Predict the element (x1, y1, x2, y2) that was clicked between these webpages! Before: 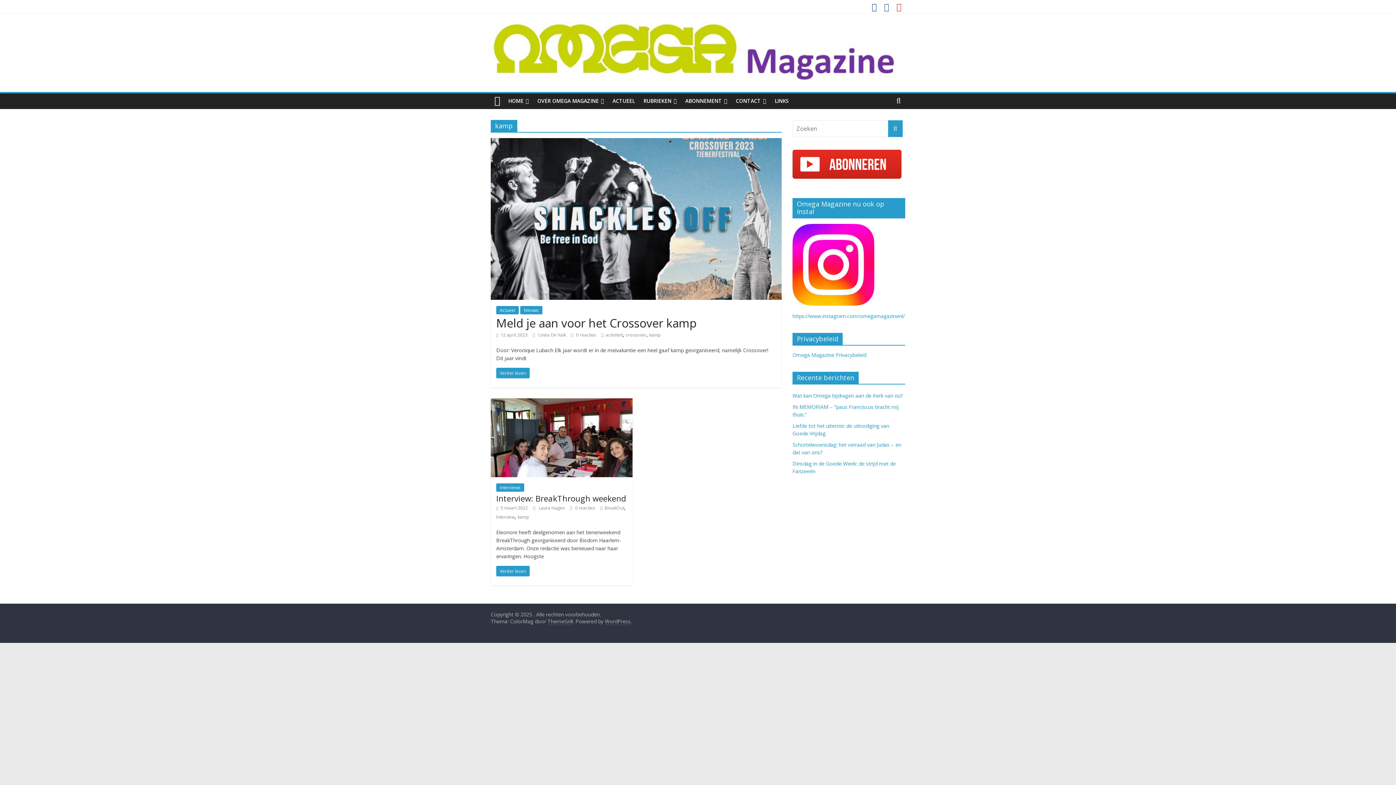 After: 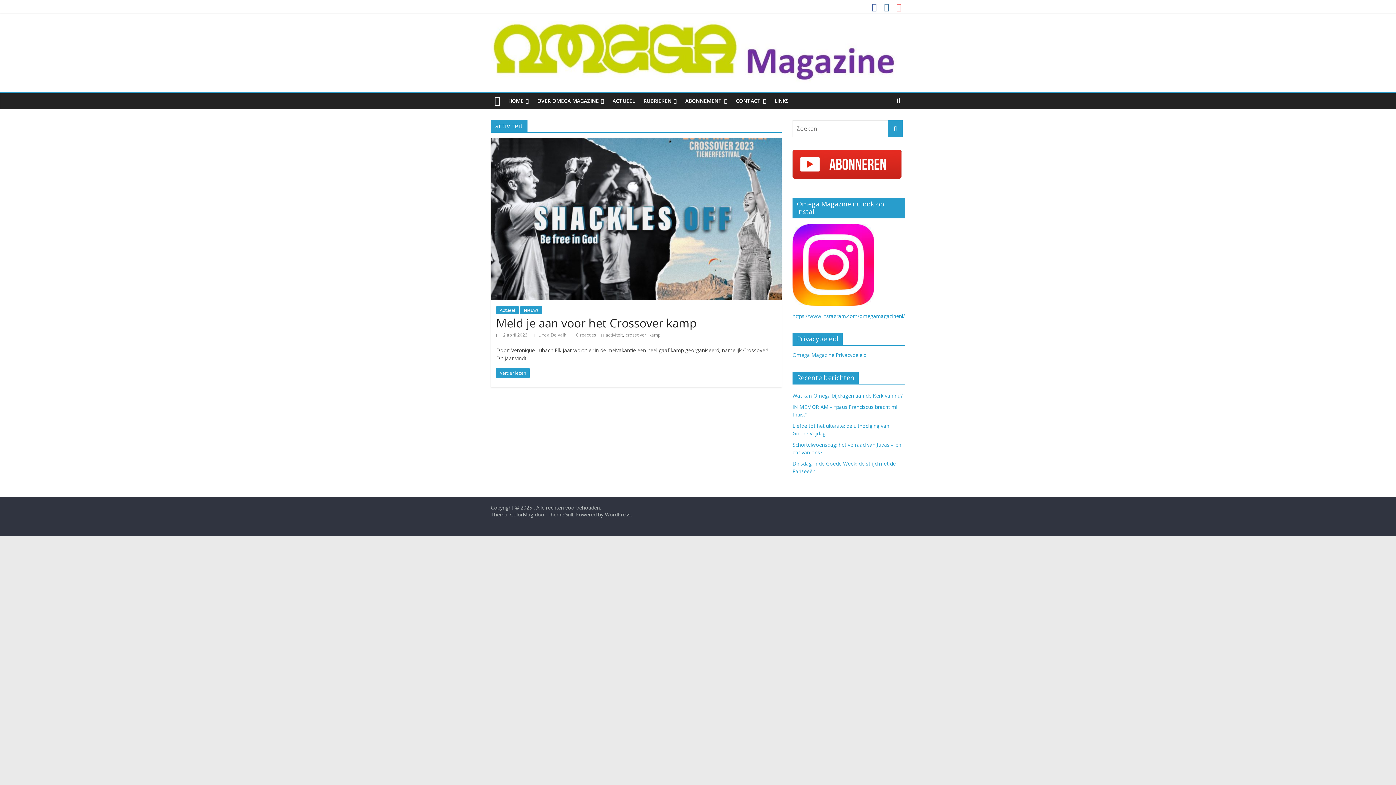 Action: bbox: (605, 331, 622, 338) label: activiteit